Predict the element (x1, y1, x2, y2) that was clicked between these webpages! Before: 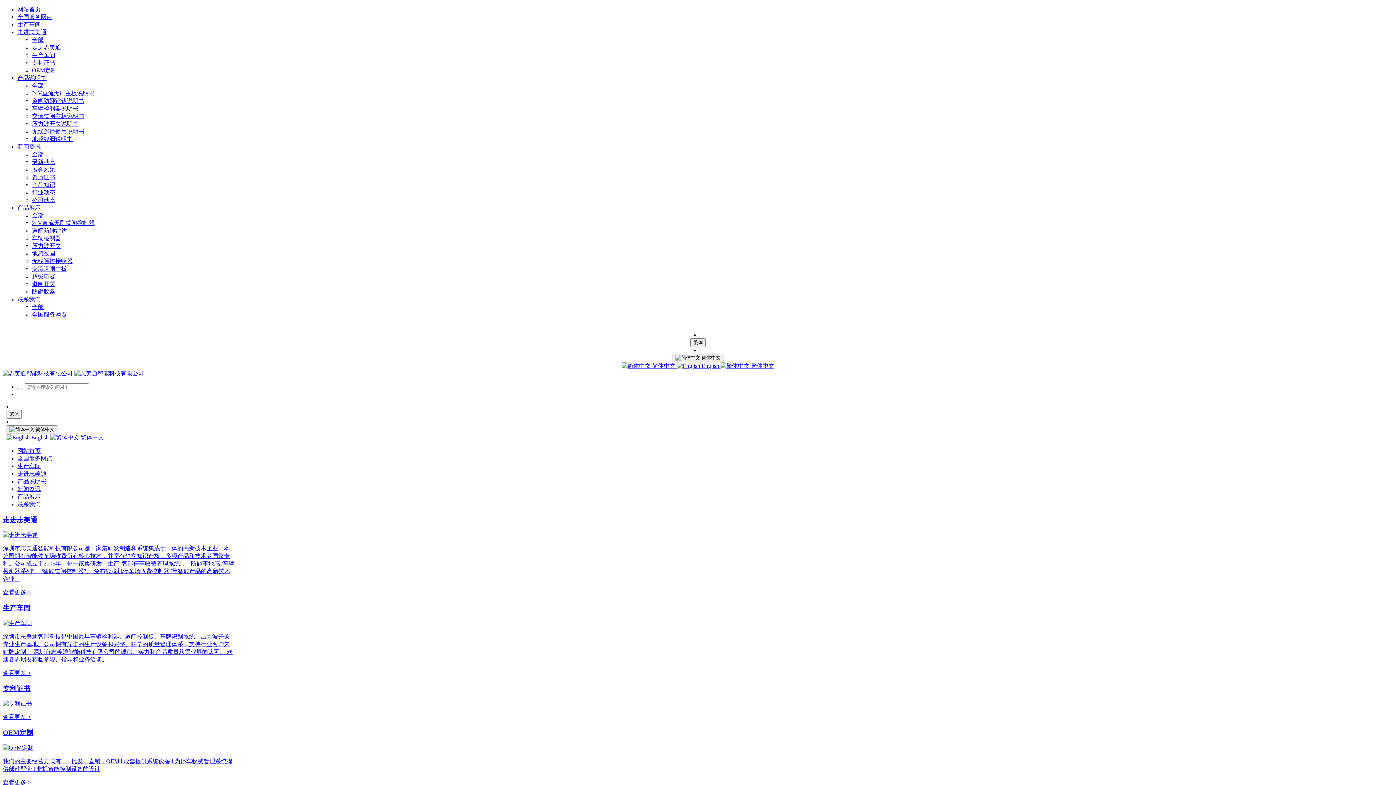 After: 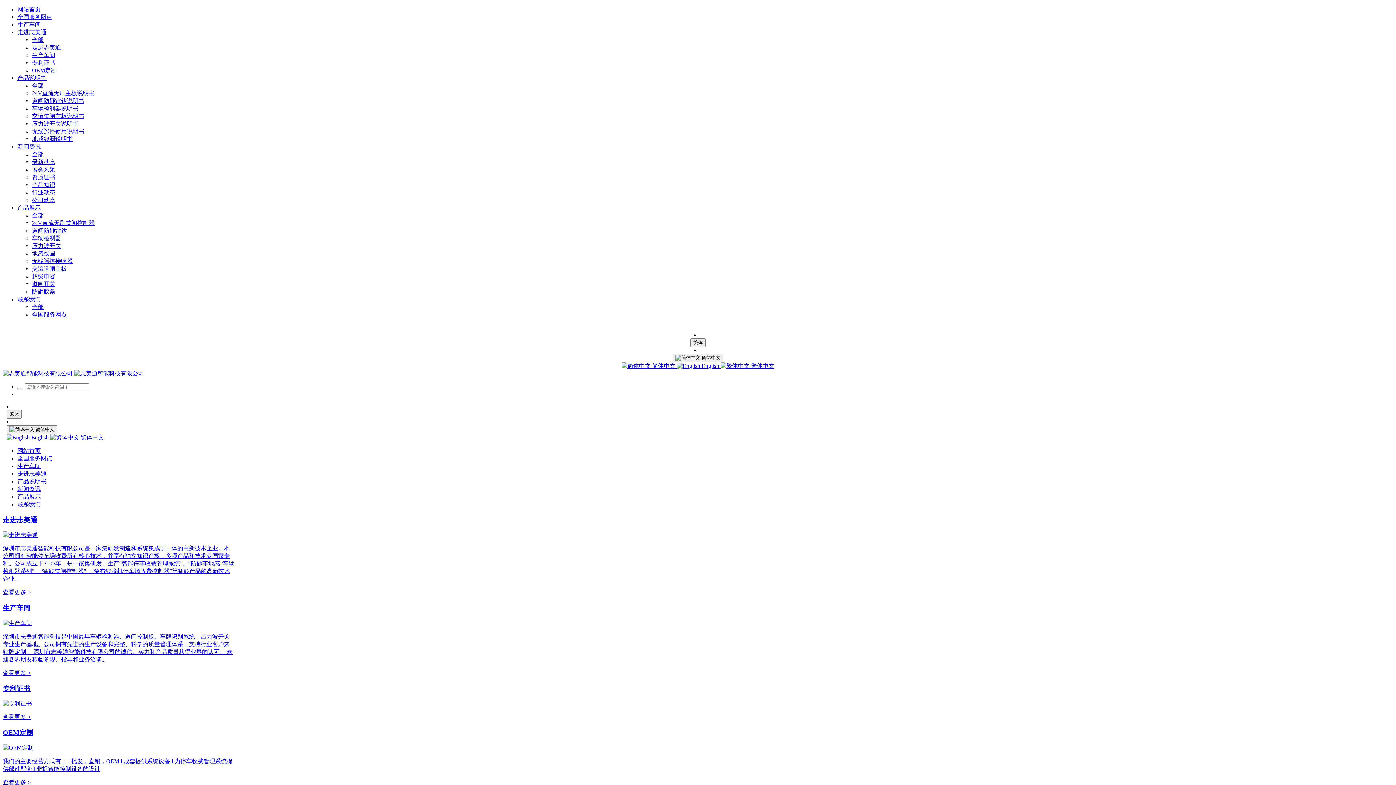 Action: bbox: (2, 729, 33, 736) label: OEM定制